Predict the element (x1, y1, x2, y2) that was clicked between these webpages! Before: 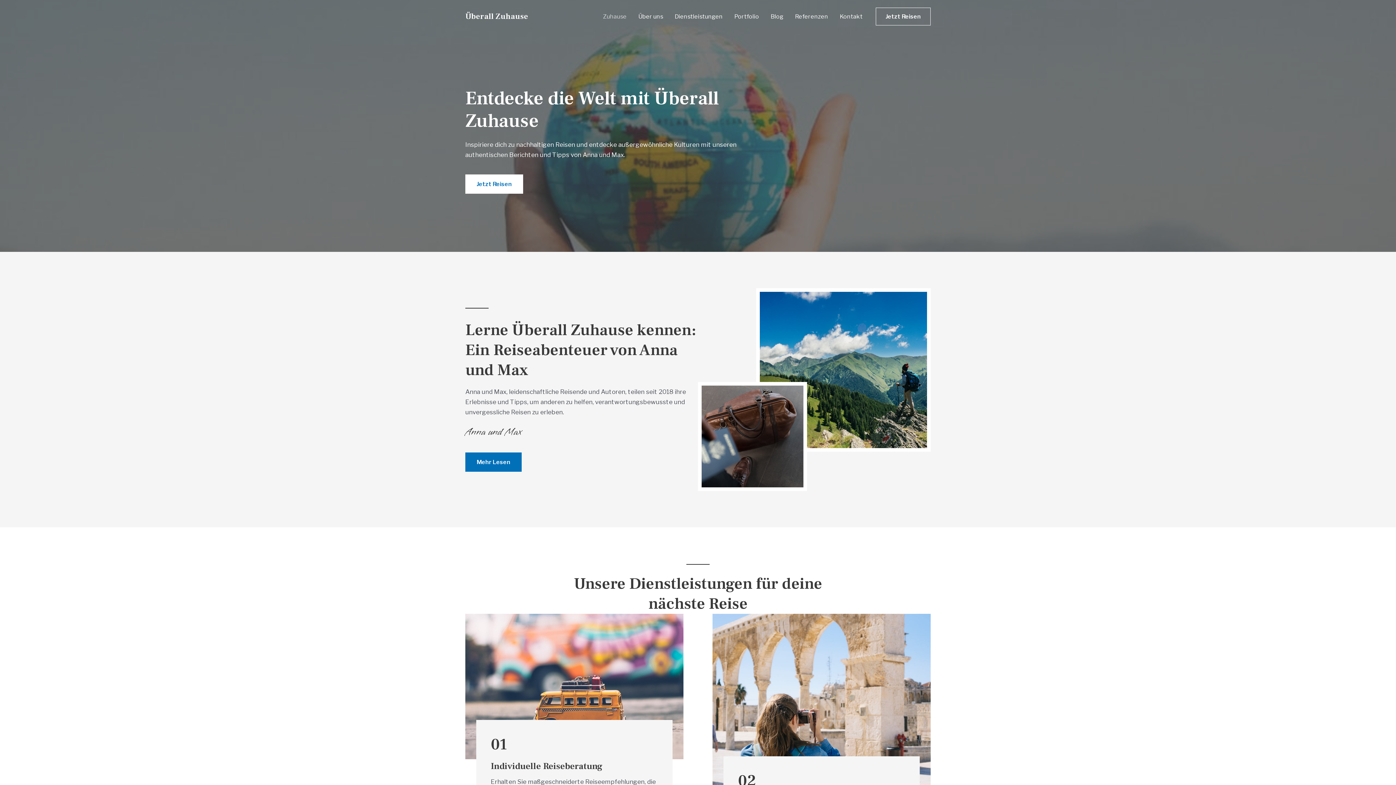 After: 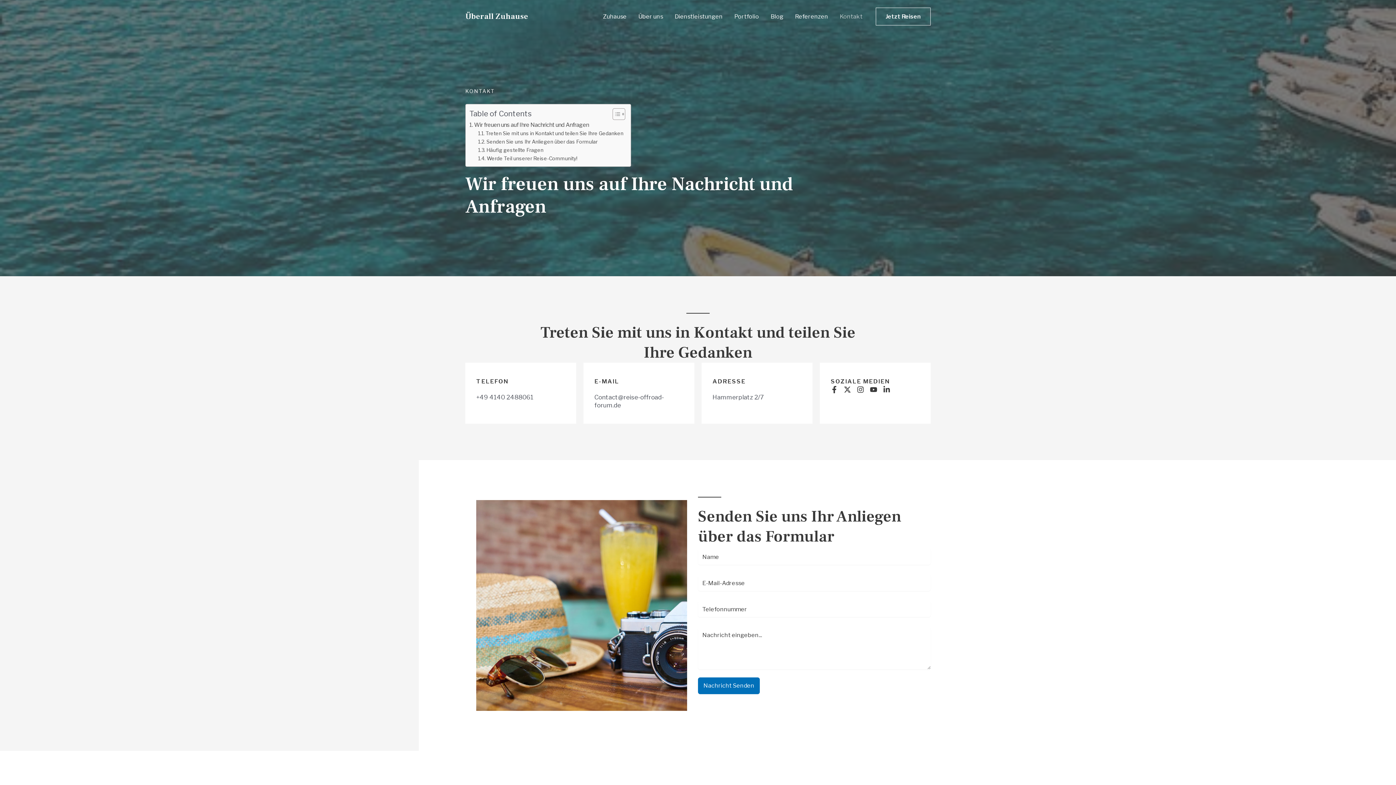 Action: bbox: (834, 12, 868, 21) label: Kontakt